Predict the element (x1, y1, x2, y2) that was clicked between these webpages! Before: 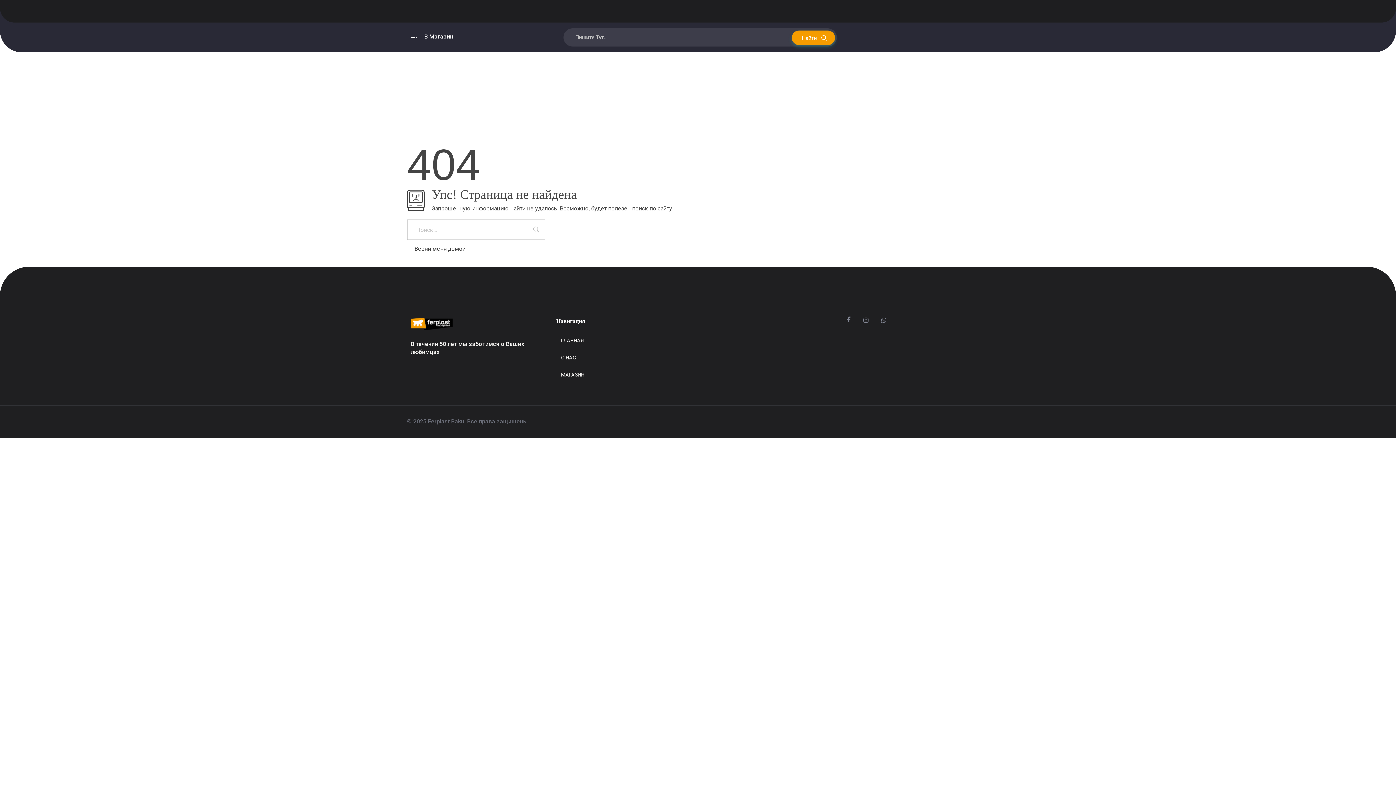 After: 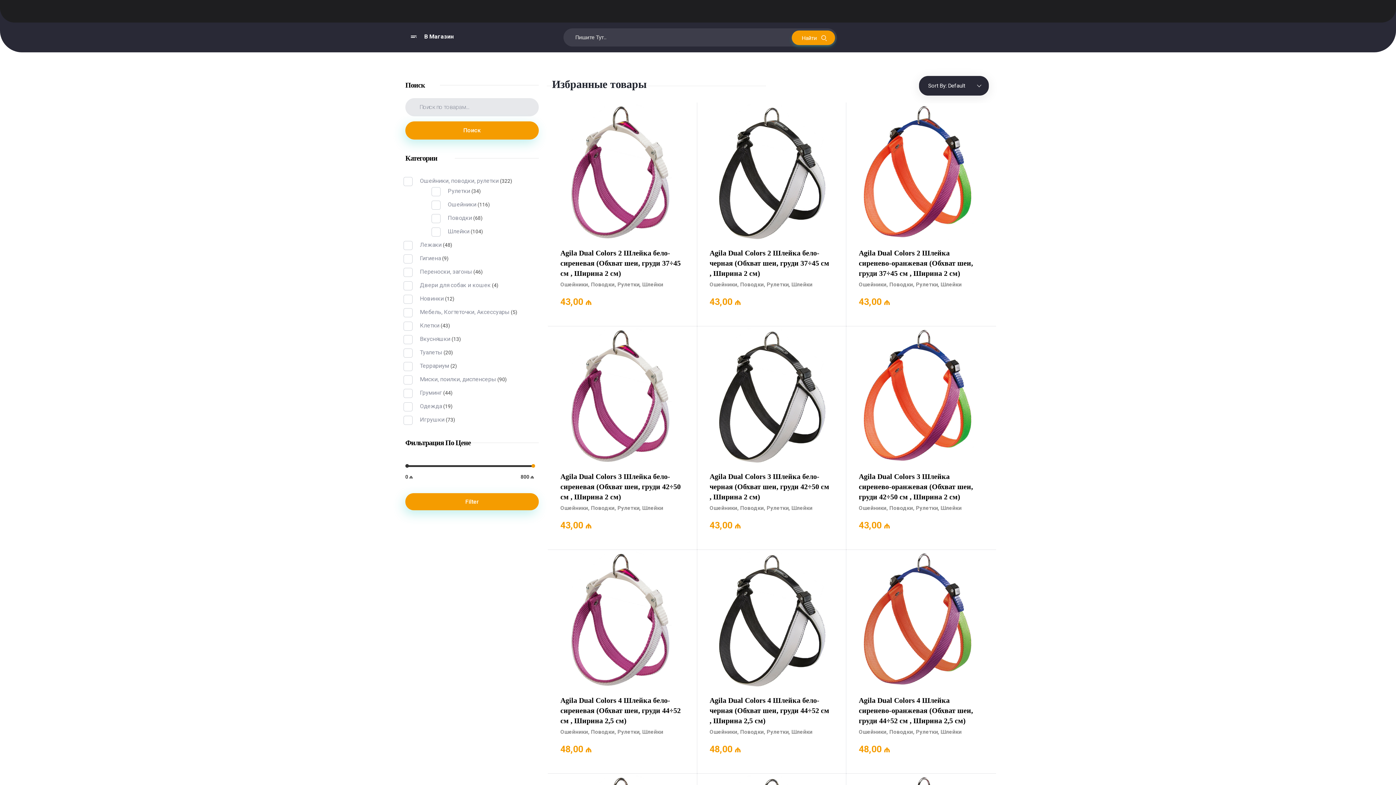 Action: bbox: (407, 25, 463, 44) label: В Магазин